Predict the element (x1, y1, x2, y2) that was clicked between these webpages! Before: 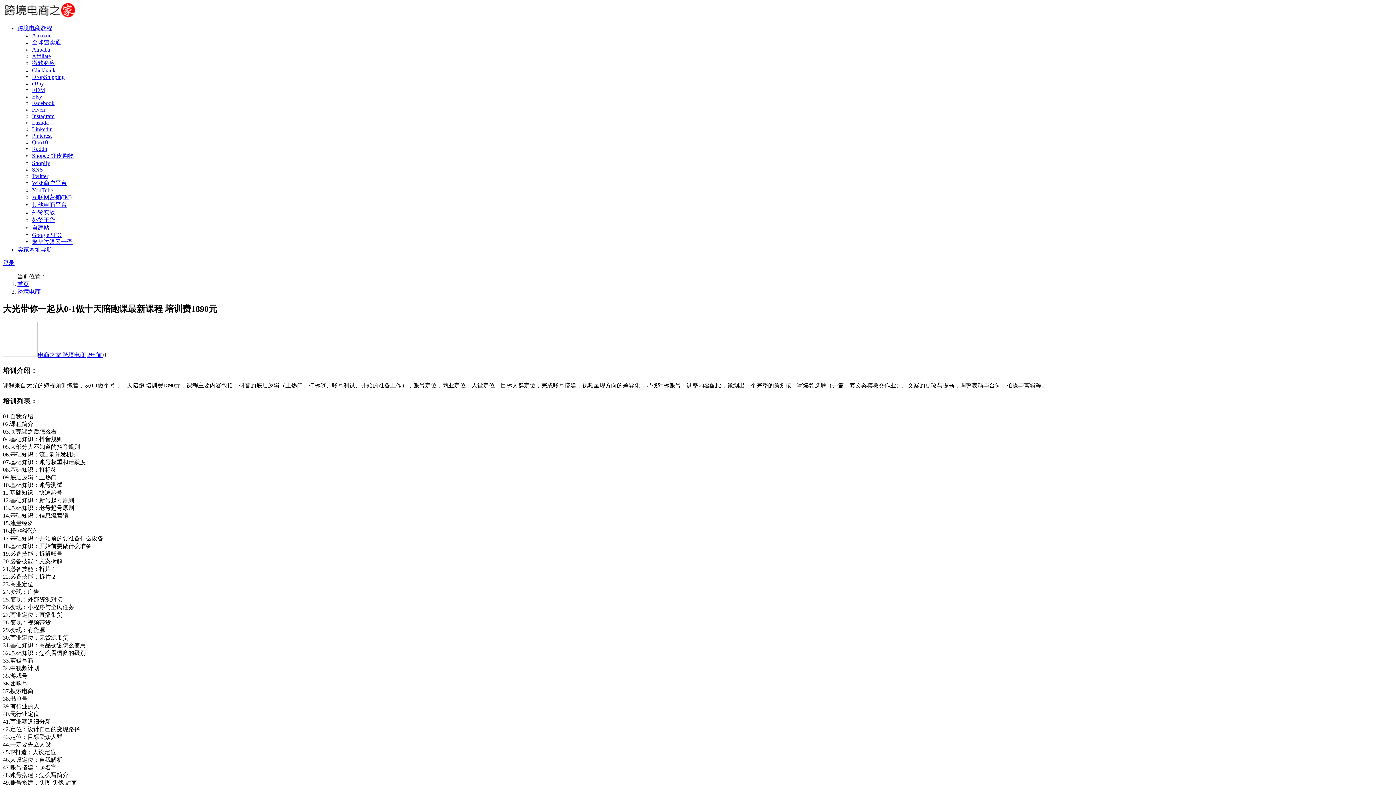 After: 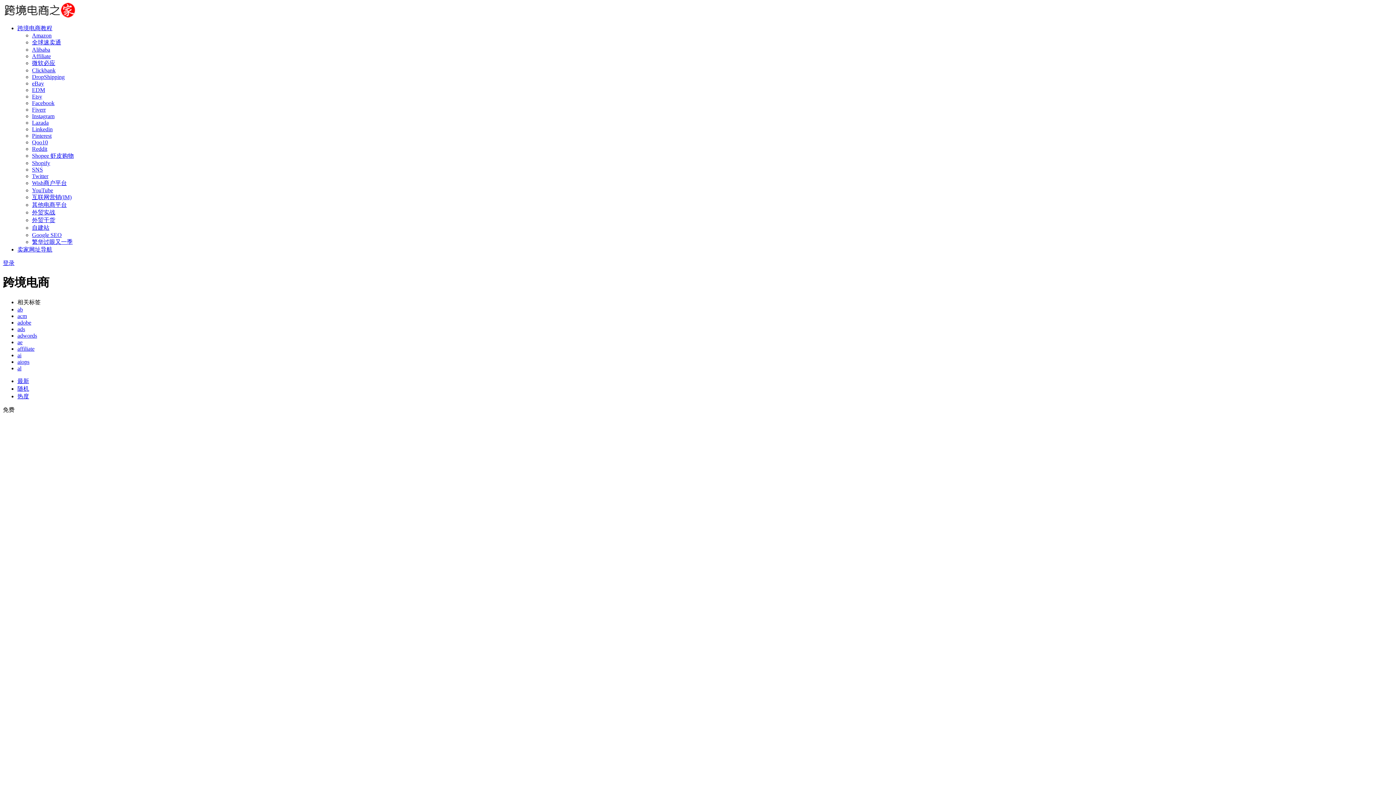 Action: label: 跨境电商 bbox: (62, 351, 85, 358)